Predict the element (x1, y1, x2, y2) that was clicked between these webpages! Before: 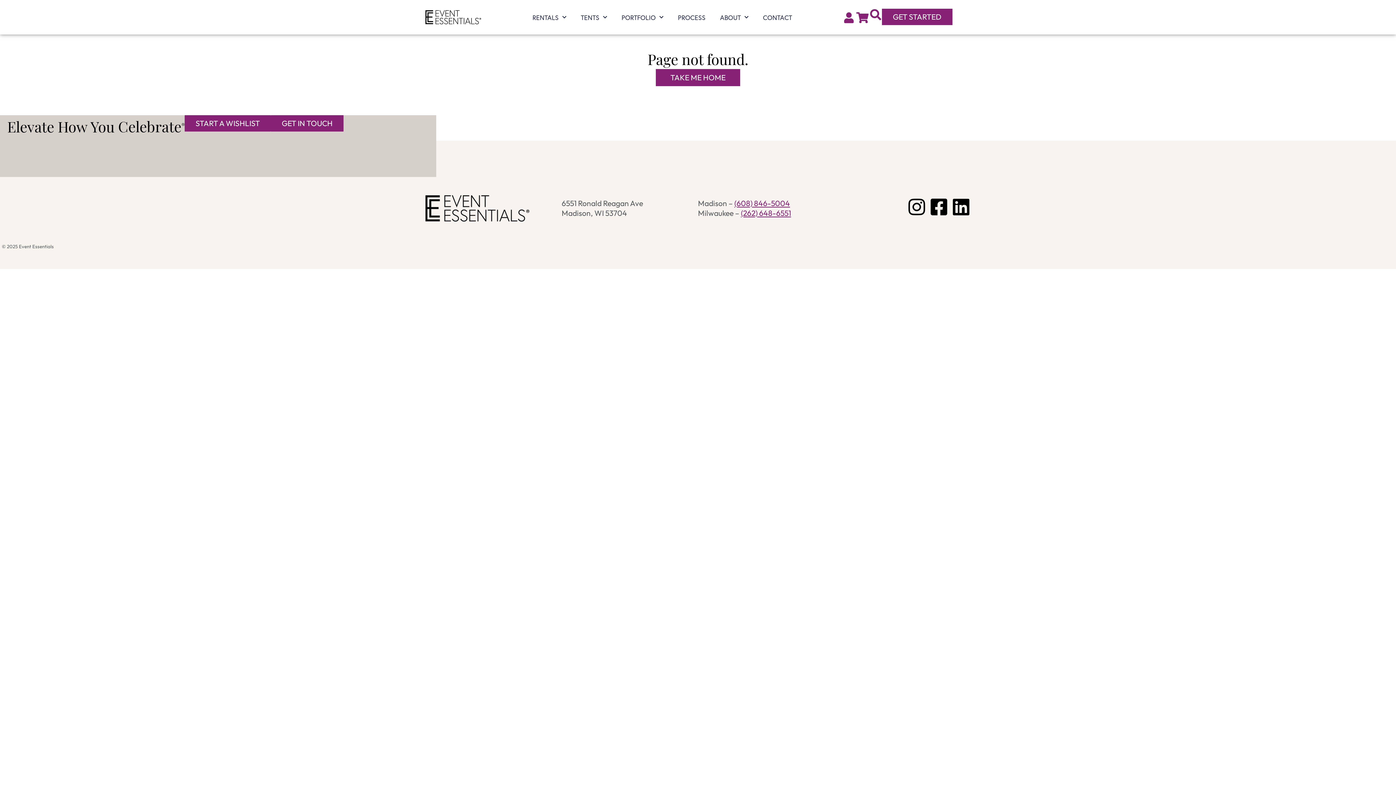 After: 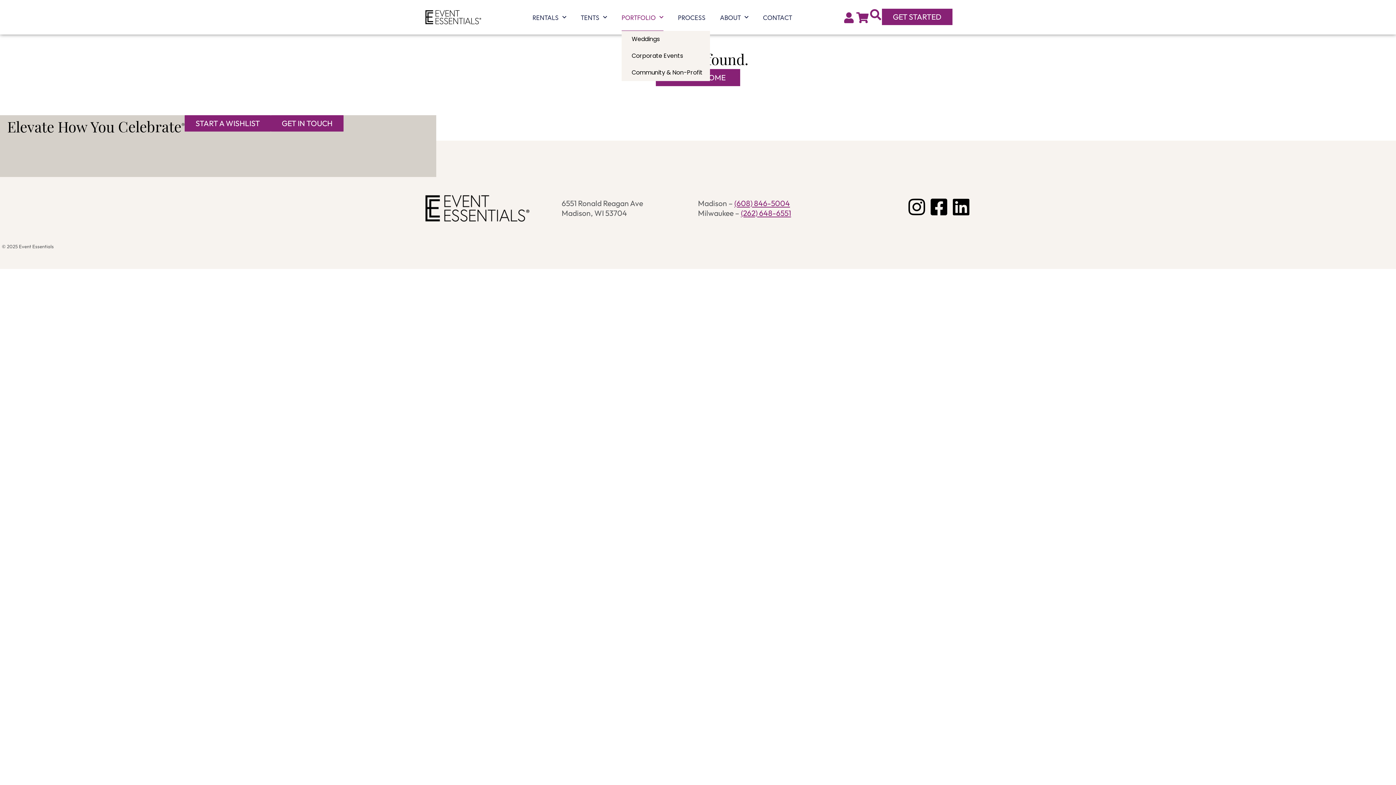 Action: bbox: (621, 3, 663, 30) label: PORTFOLIO